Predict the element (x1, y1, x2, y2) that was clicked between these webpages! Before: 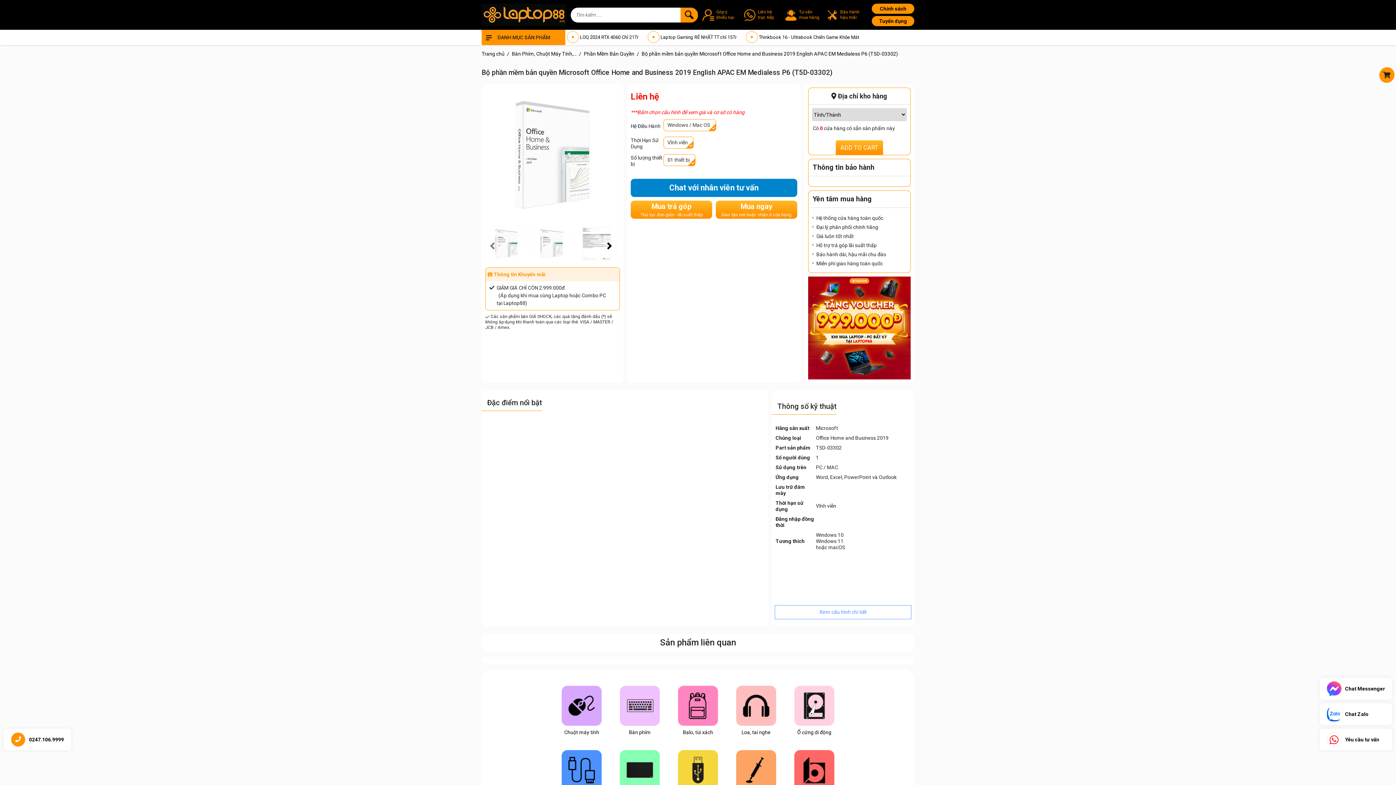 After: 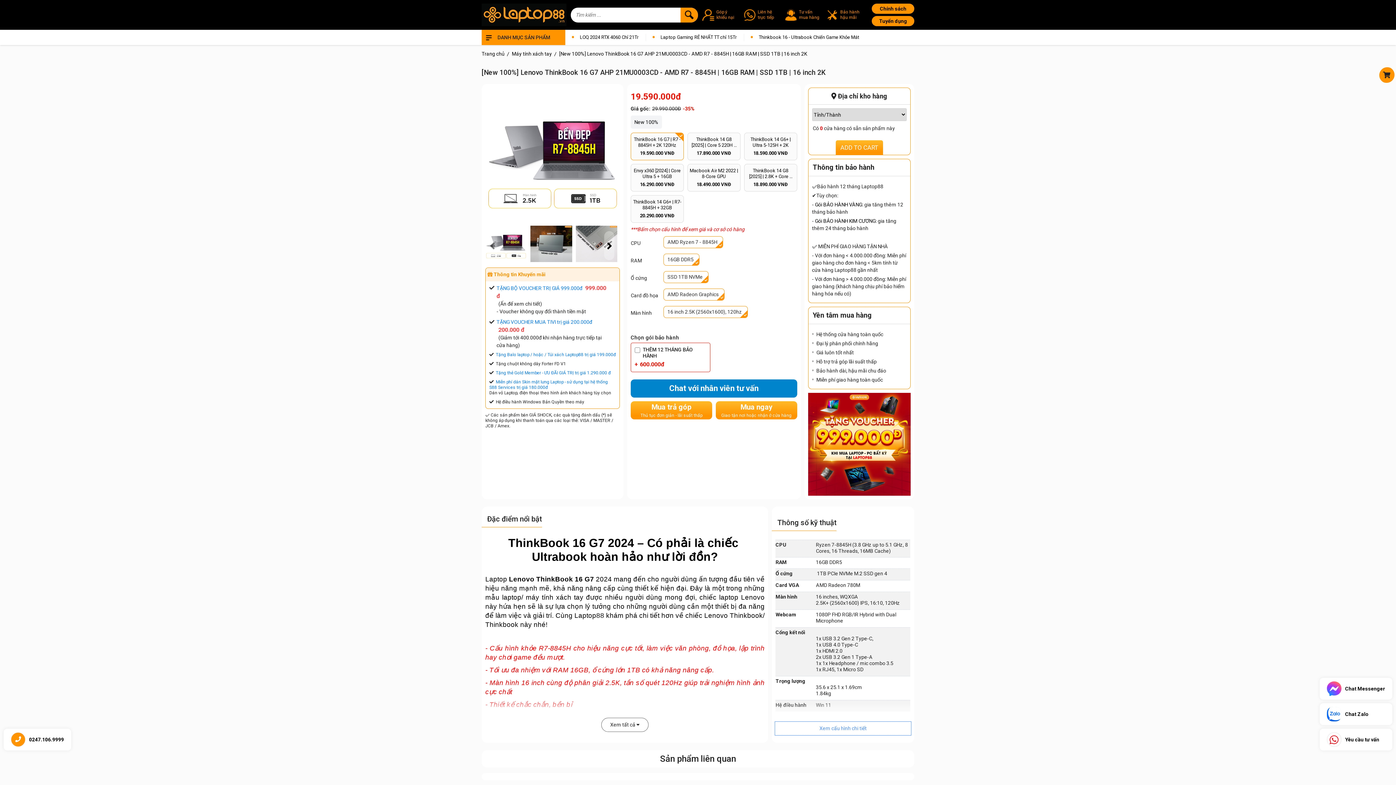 Action: label: Thinkbook 16 - Ultrabook Chiến Game Khỏe Mát bbox: (744, 33, 866, 41)